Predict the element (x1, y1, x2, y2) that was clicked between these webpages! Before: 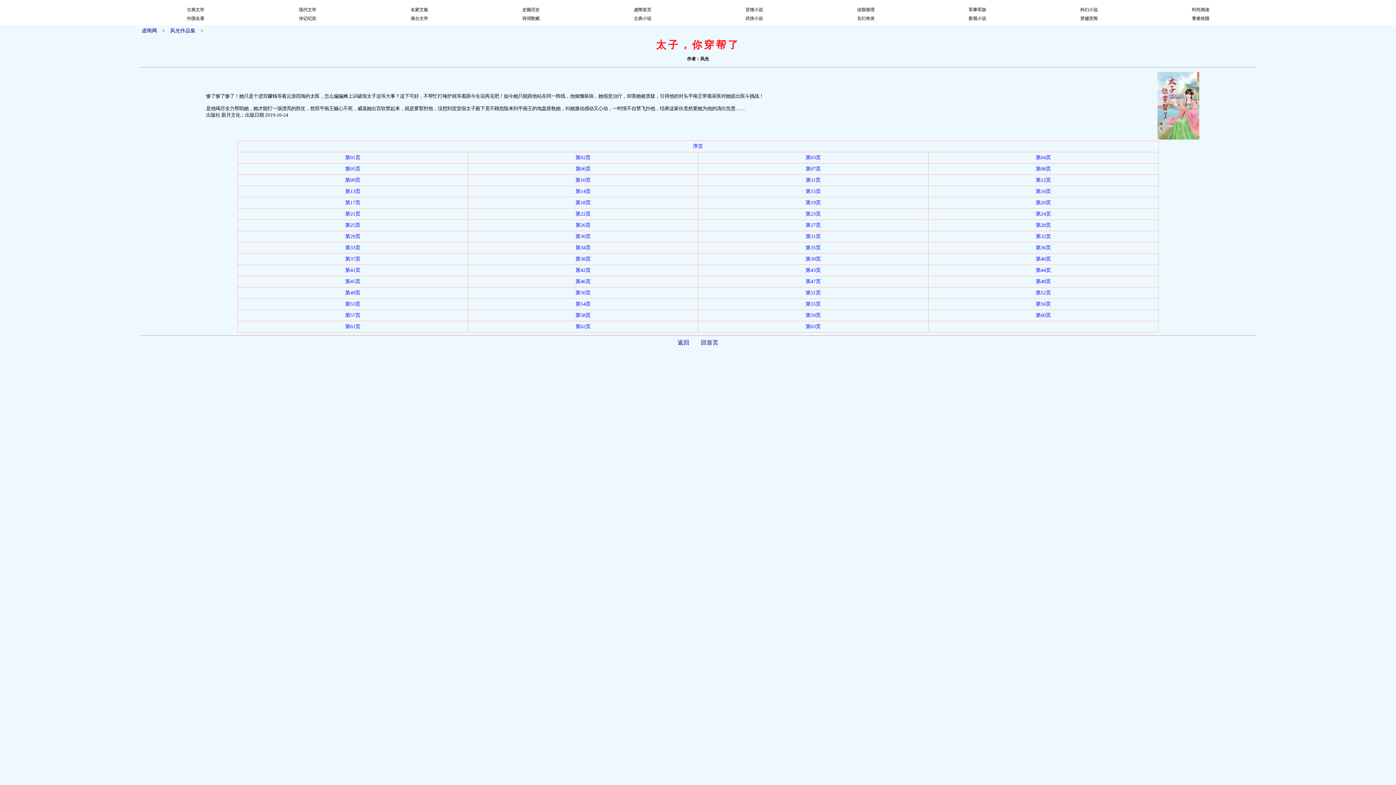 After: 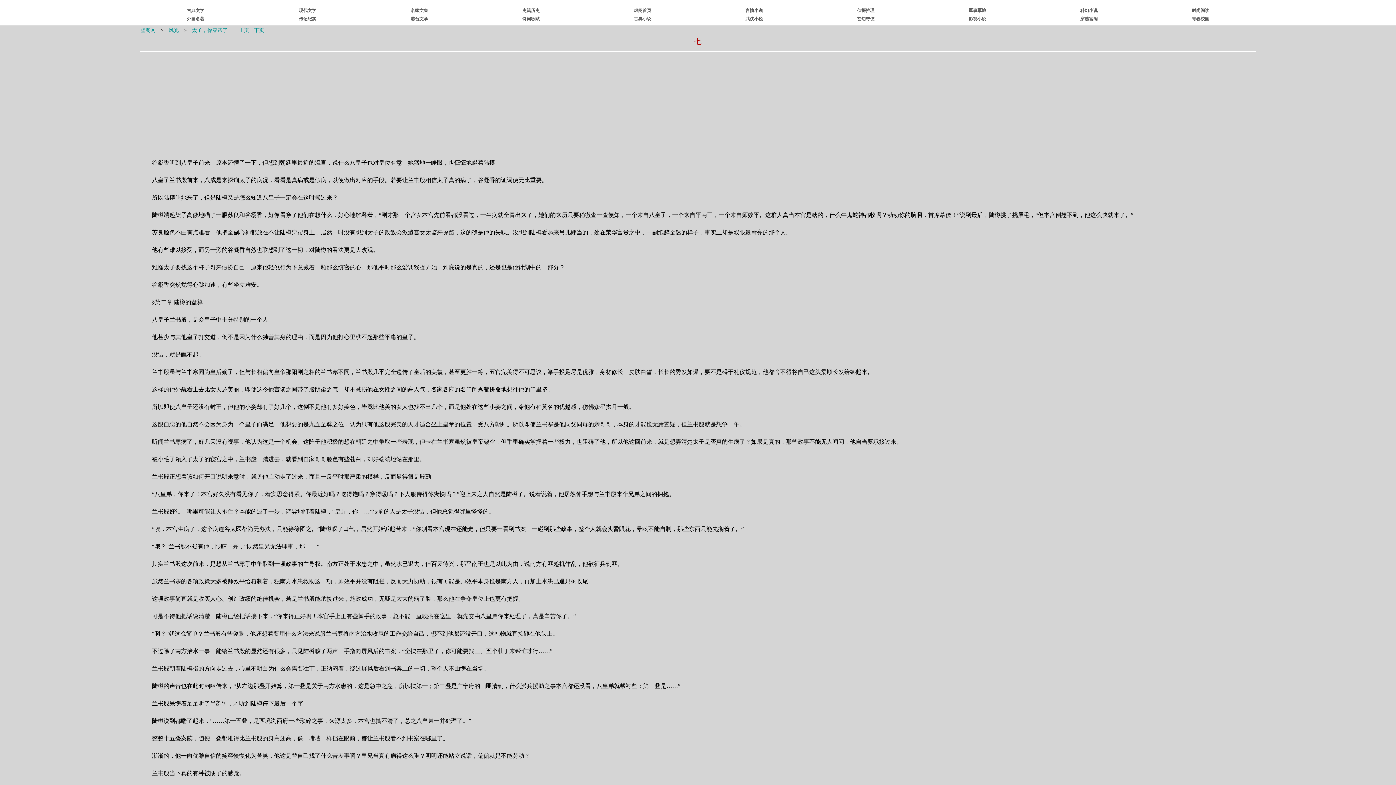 Action: bbox: (805, 166, 821, 171) label: 第07页